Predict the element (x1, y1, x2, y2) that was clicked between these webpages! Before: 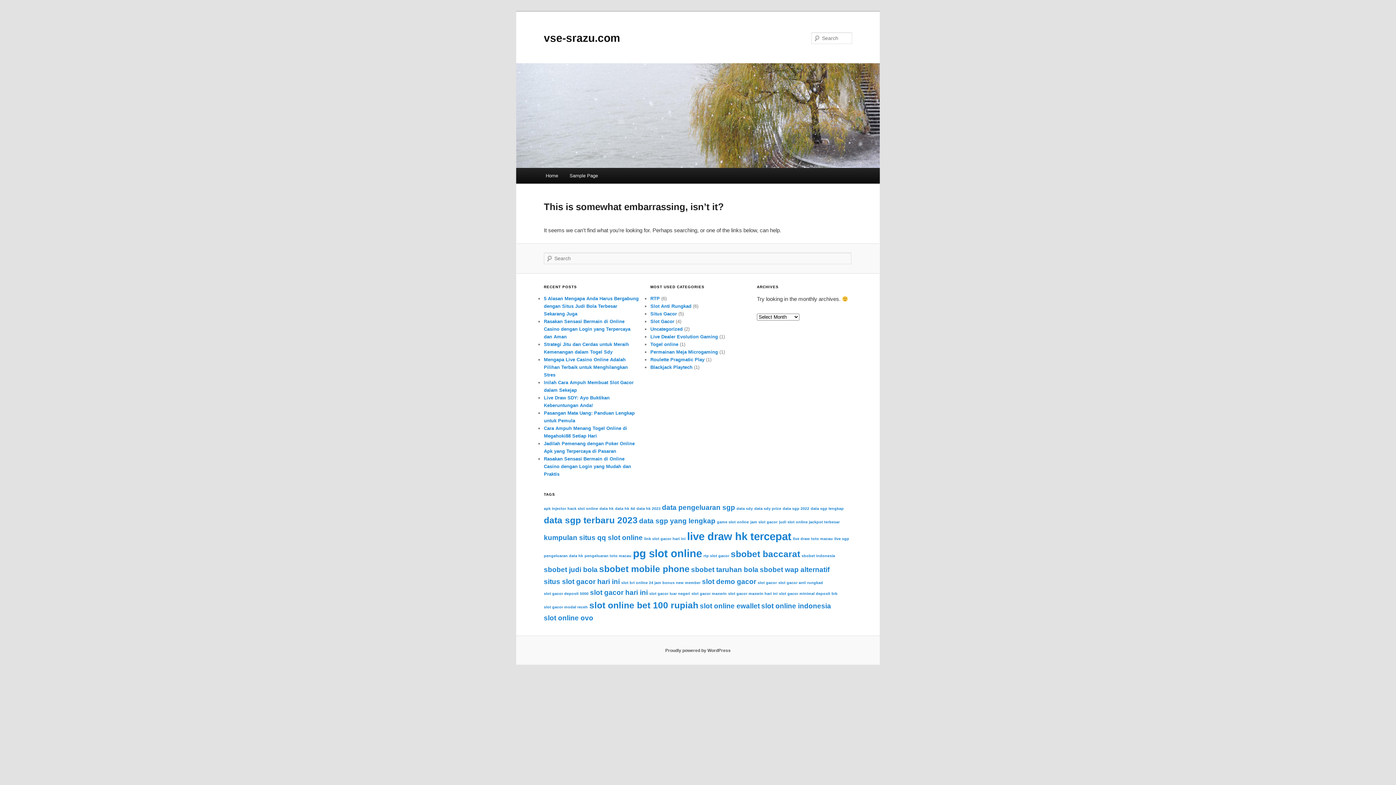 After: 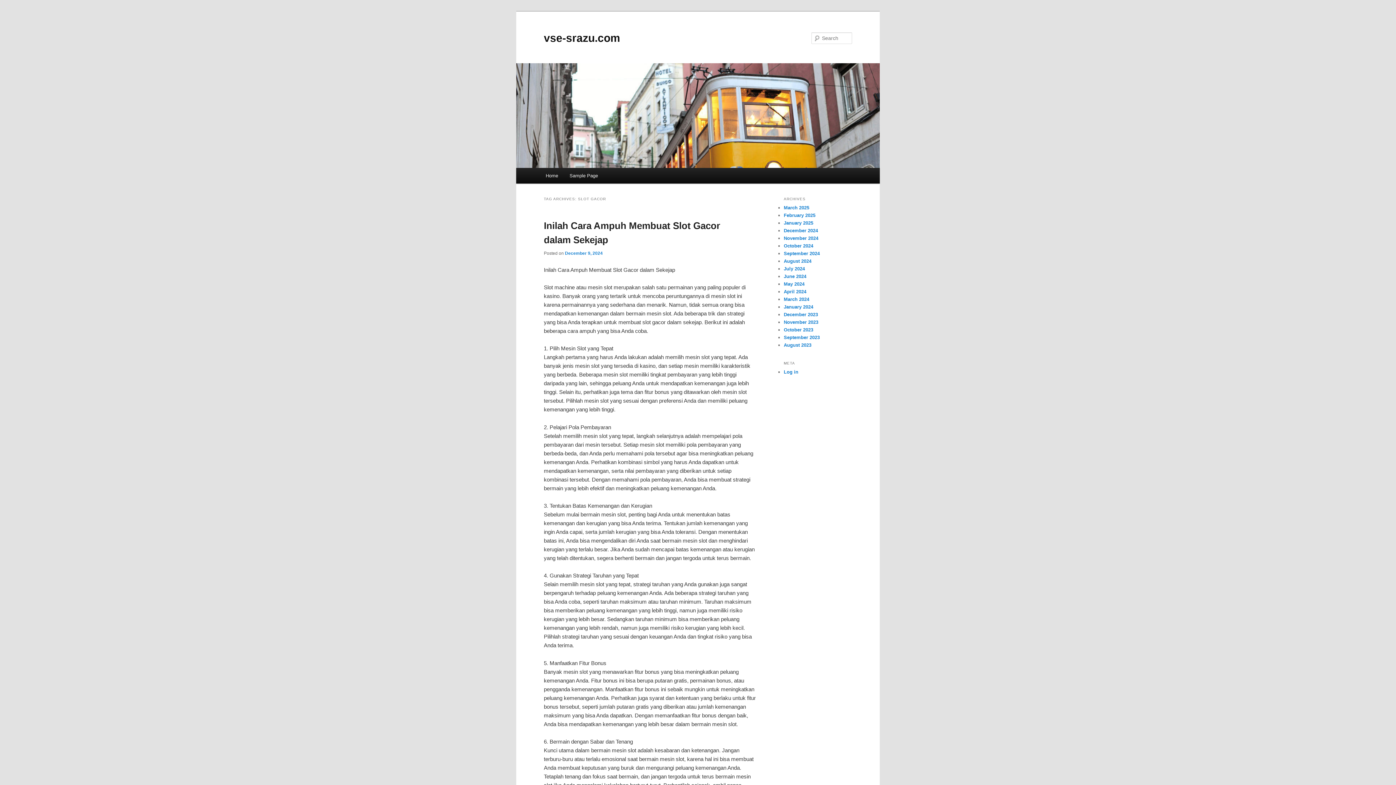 Action: label: slot gacor (1 item) bbox: (757, 580, 777, 585)